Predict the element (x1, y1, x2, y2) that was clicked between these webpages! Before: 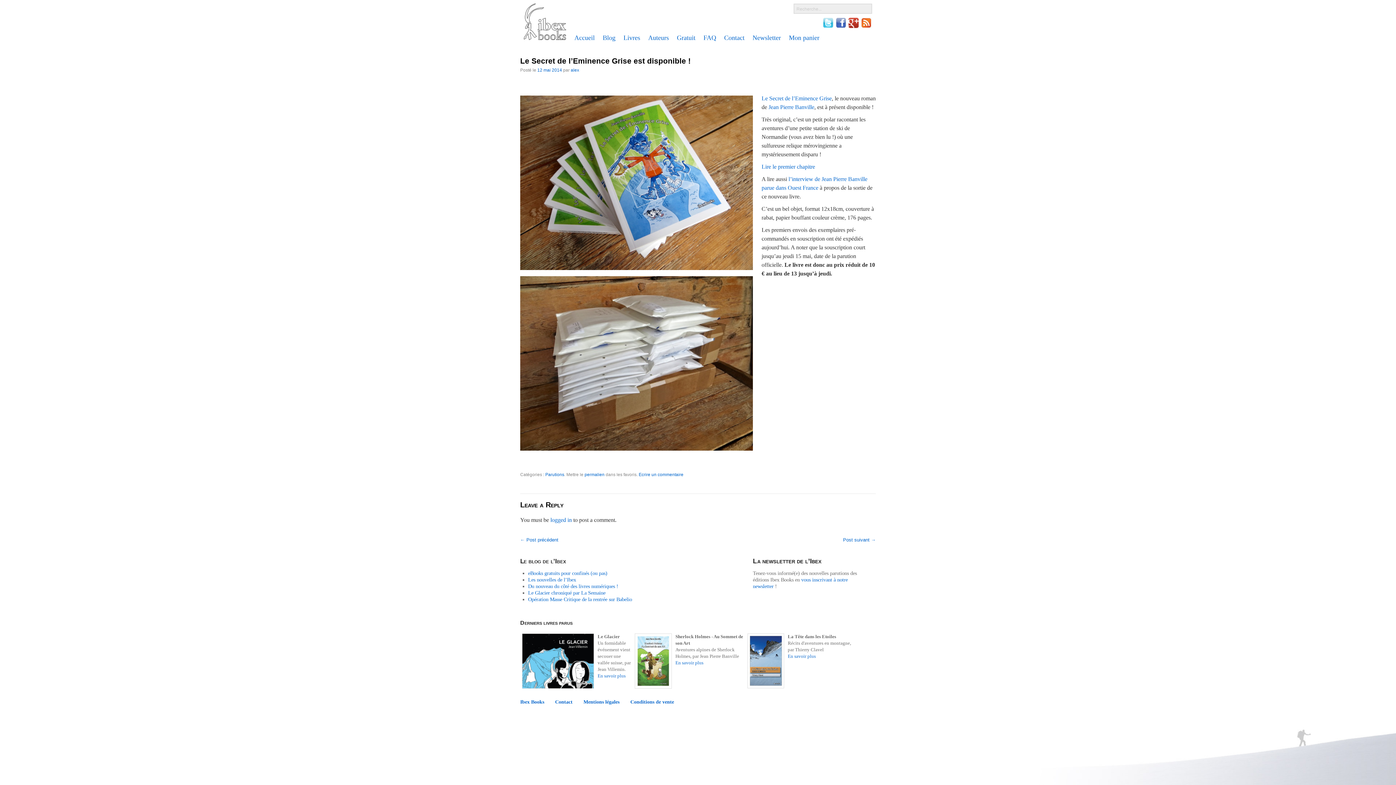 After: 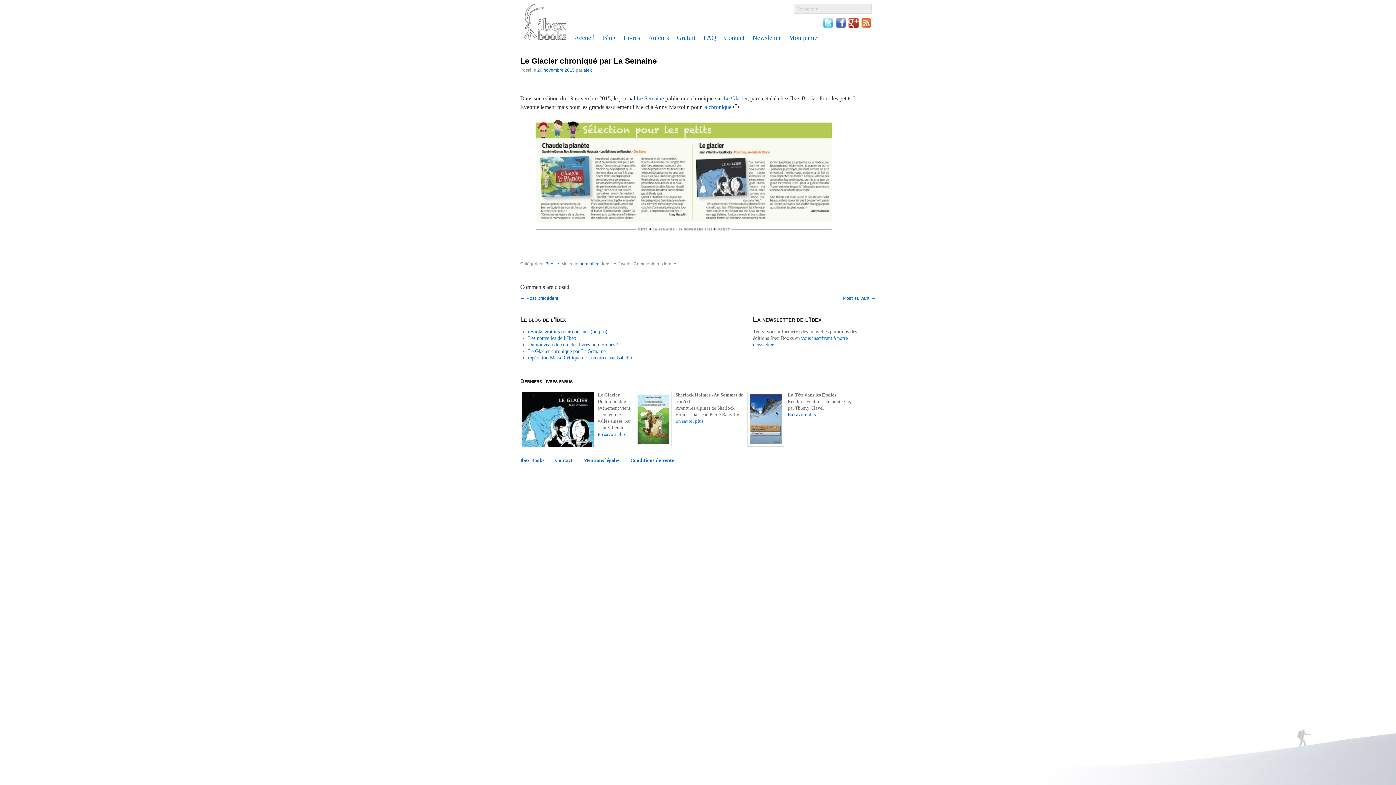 Action: label: Le Glacier chroniqué par La Semaine bbox: (528, 590, 605, 596)